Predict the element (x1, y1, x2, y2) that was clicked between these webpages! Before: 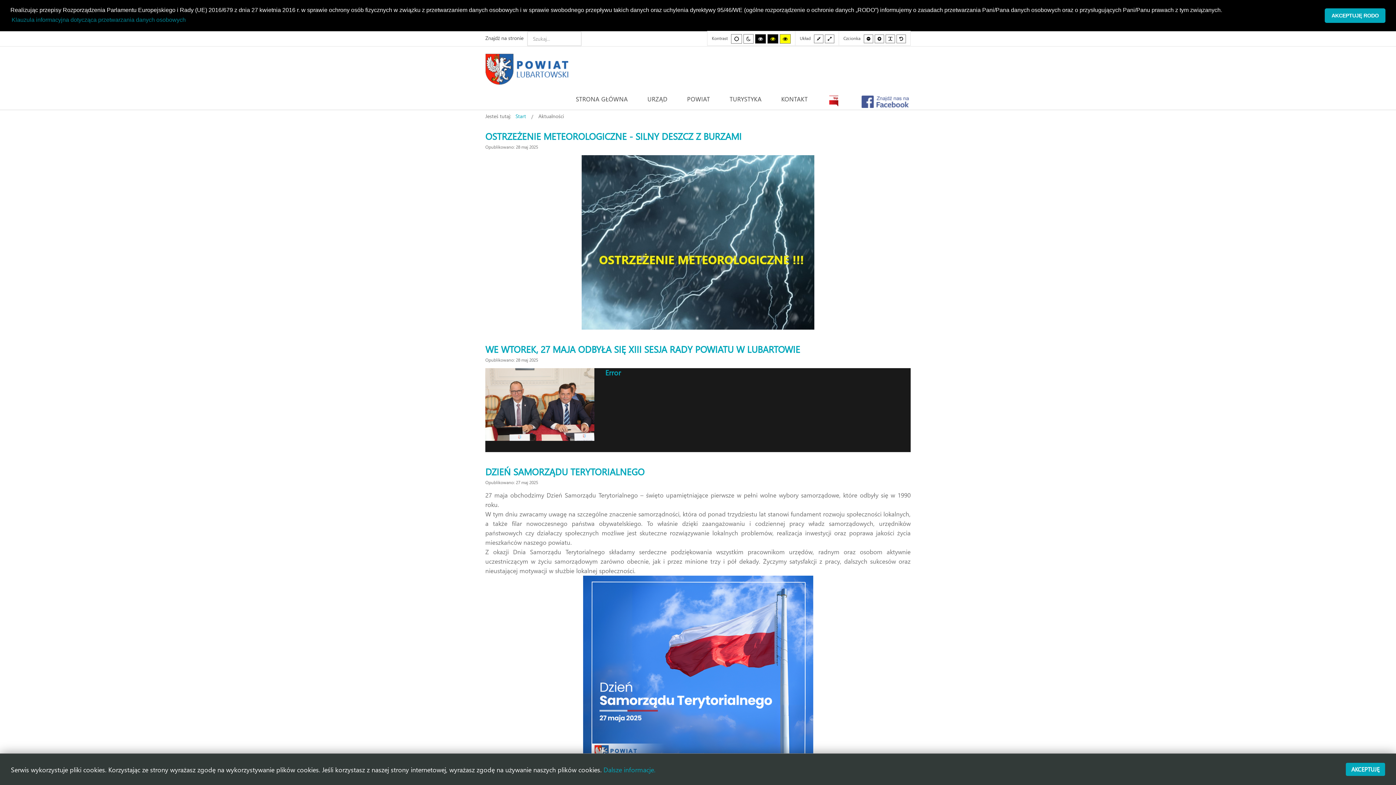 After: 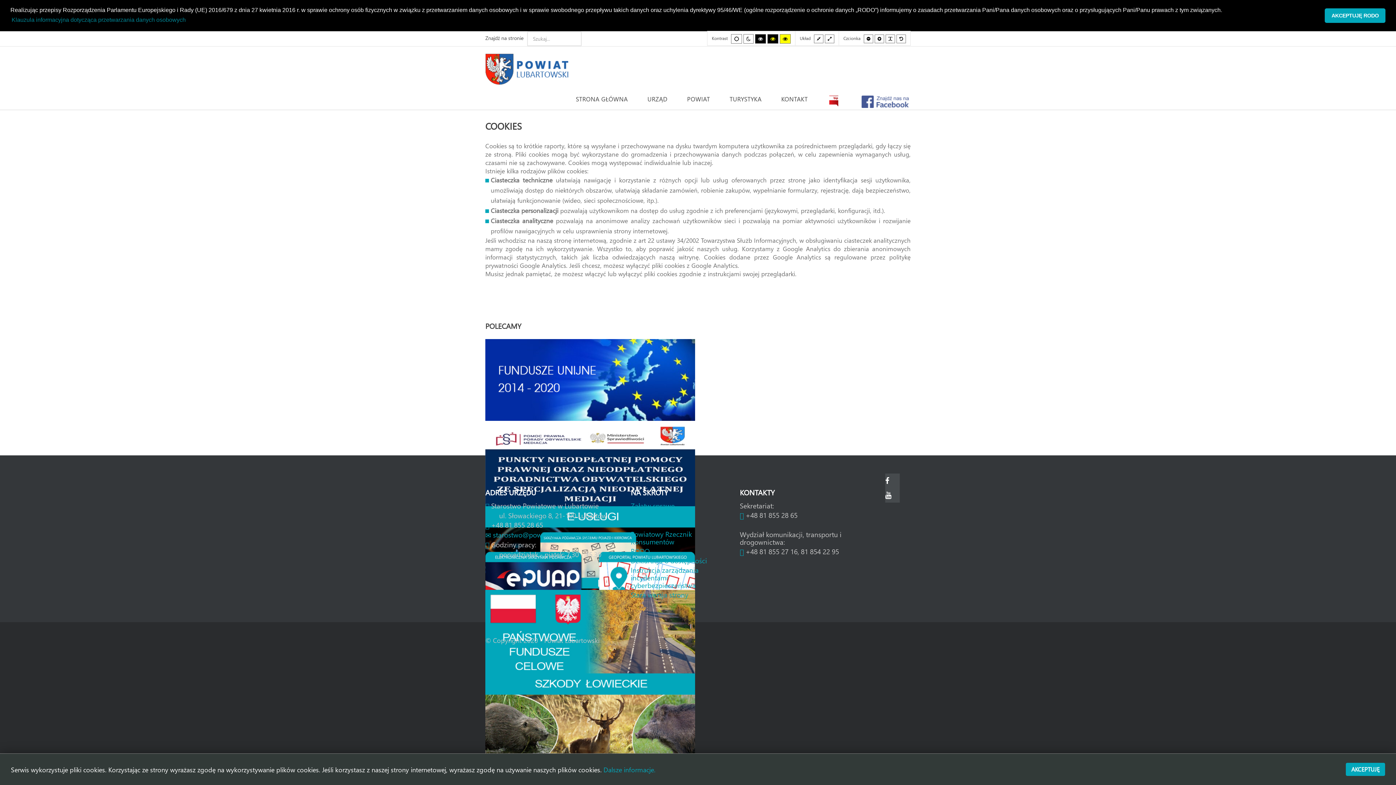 Action: label: Dalsze informacje. bbox: (603, 765, 655, 774)